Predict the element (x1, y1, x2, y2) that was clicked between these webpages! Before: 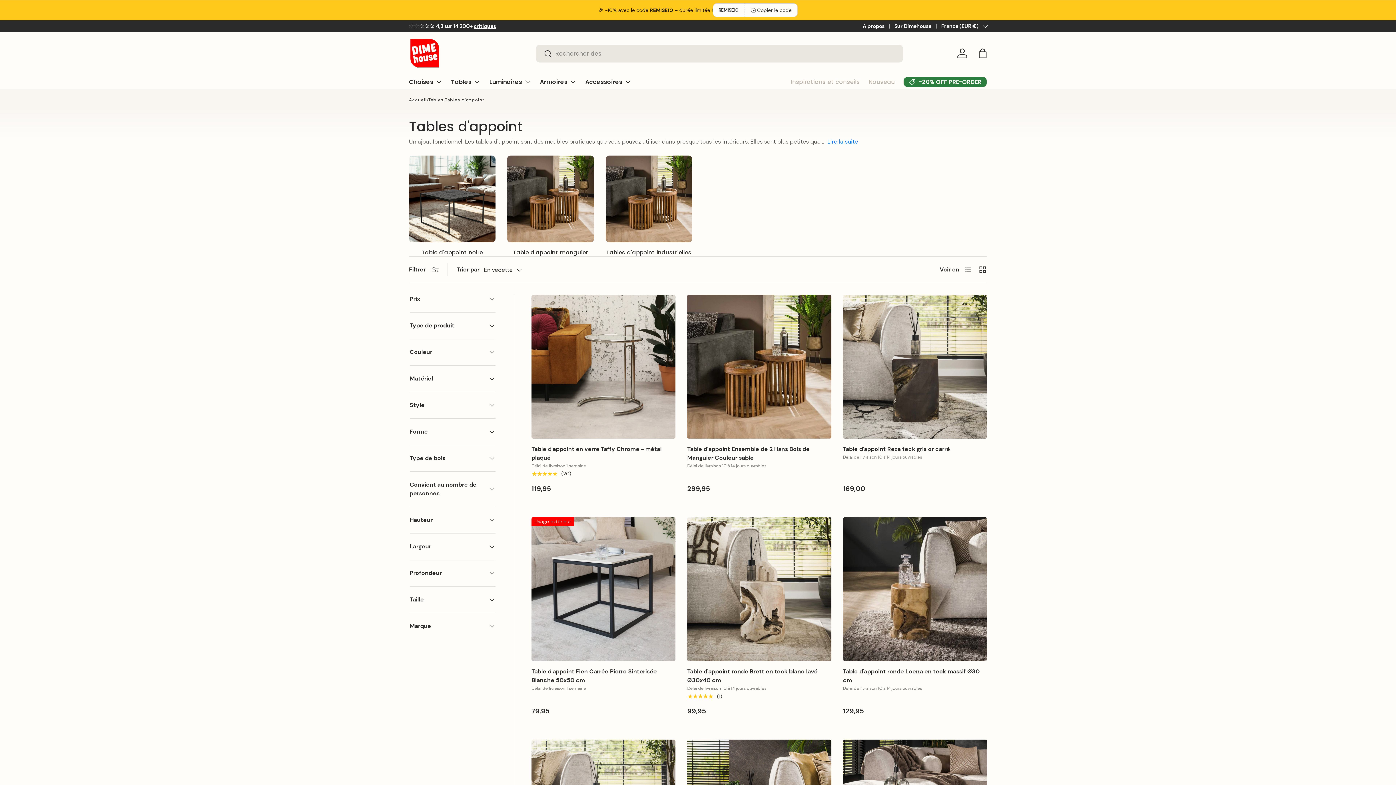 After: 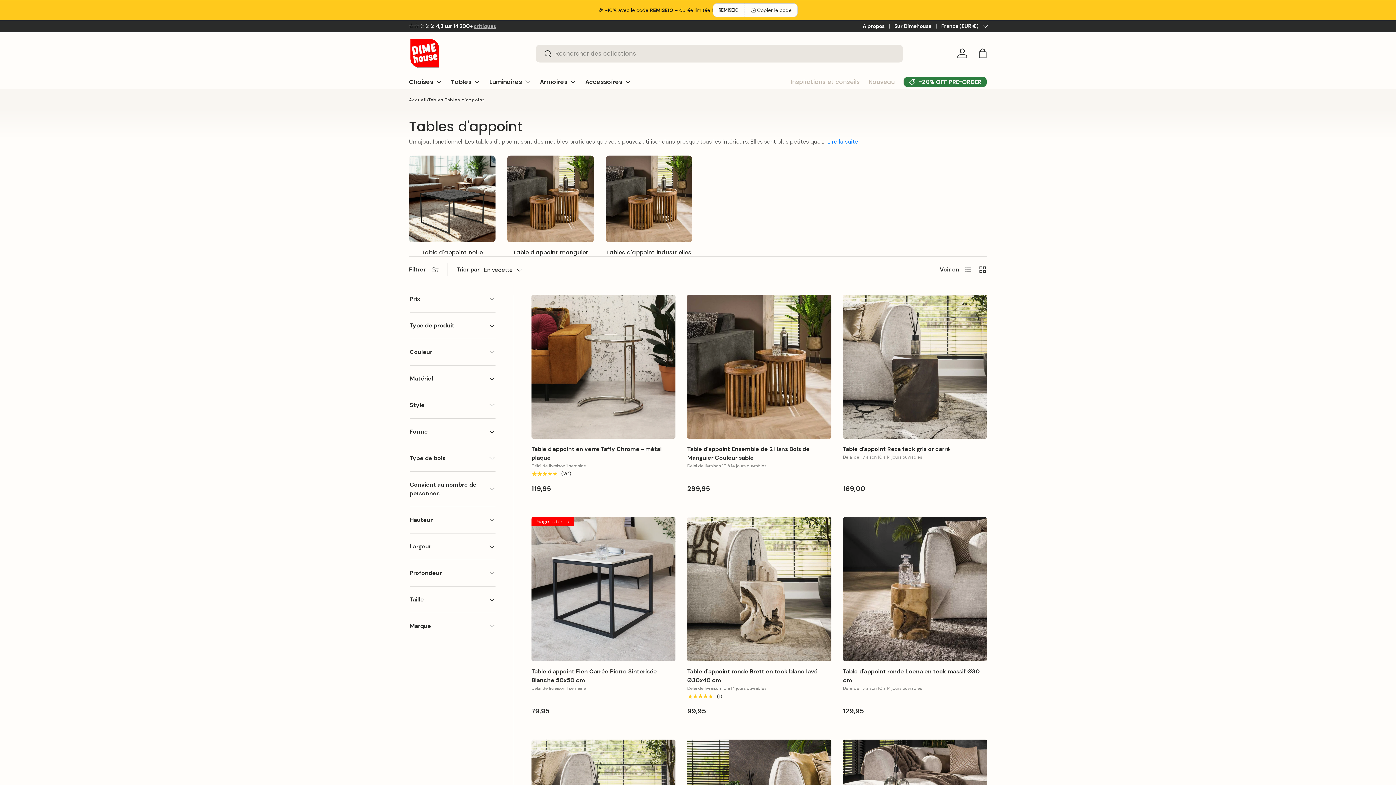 Action: label: critiques bbox: (473, 22, 496, 29)